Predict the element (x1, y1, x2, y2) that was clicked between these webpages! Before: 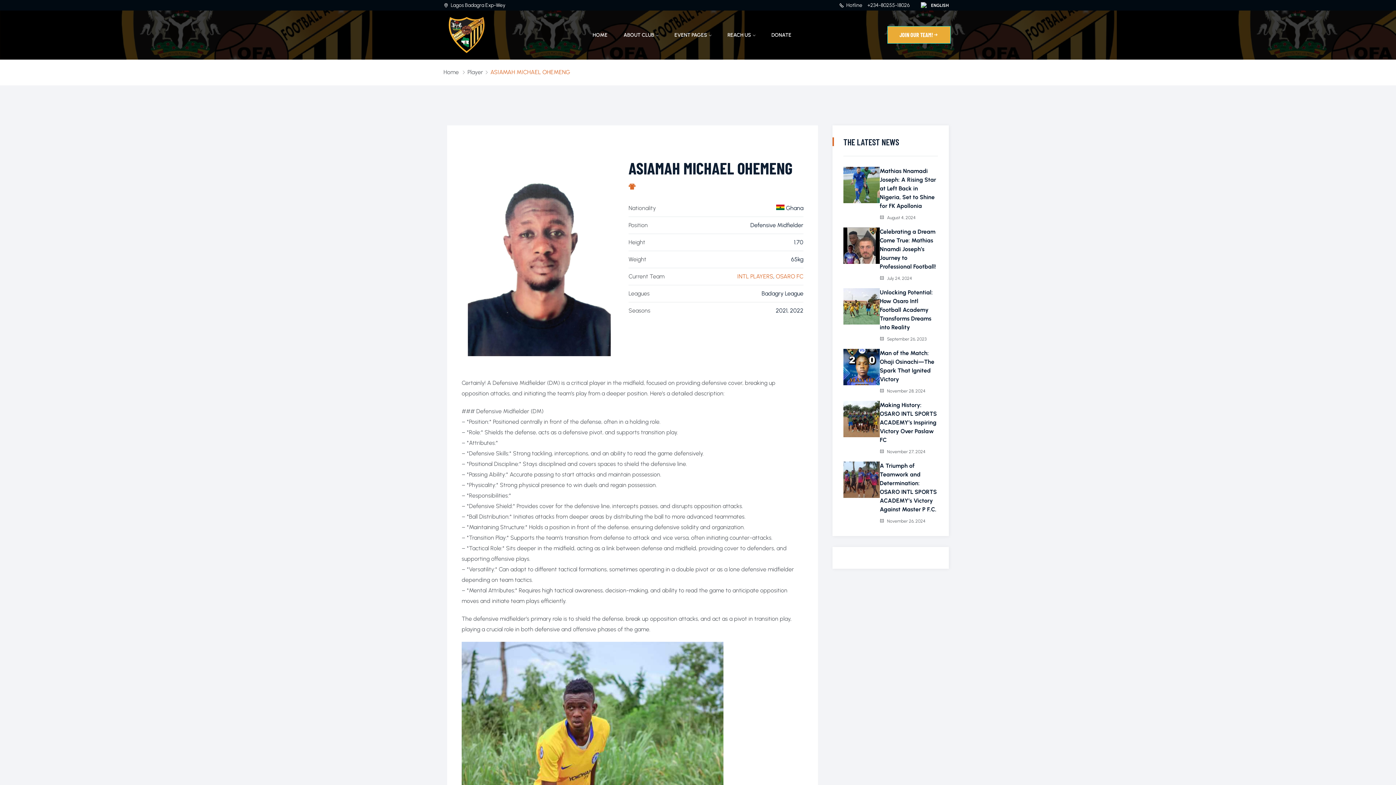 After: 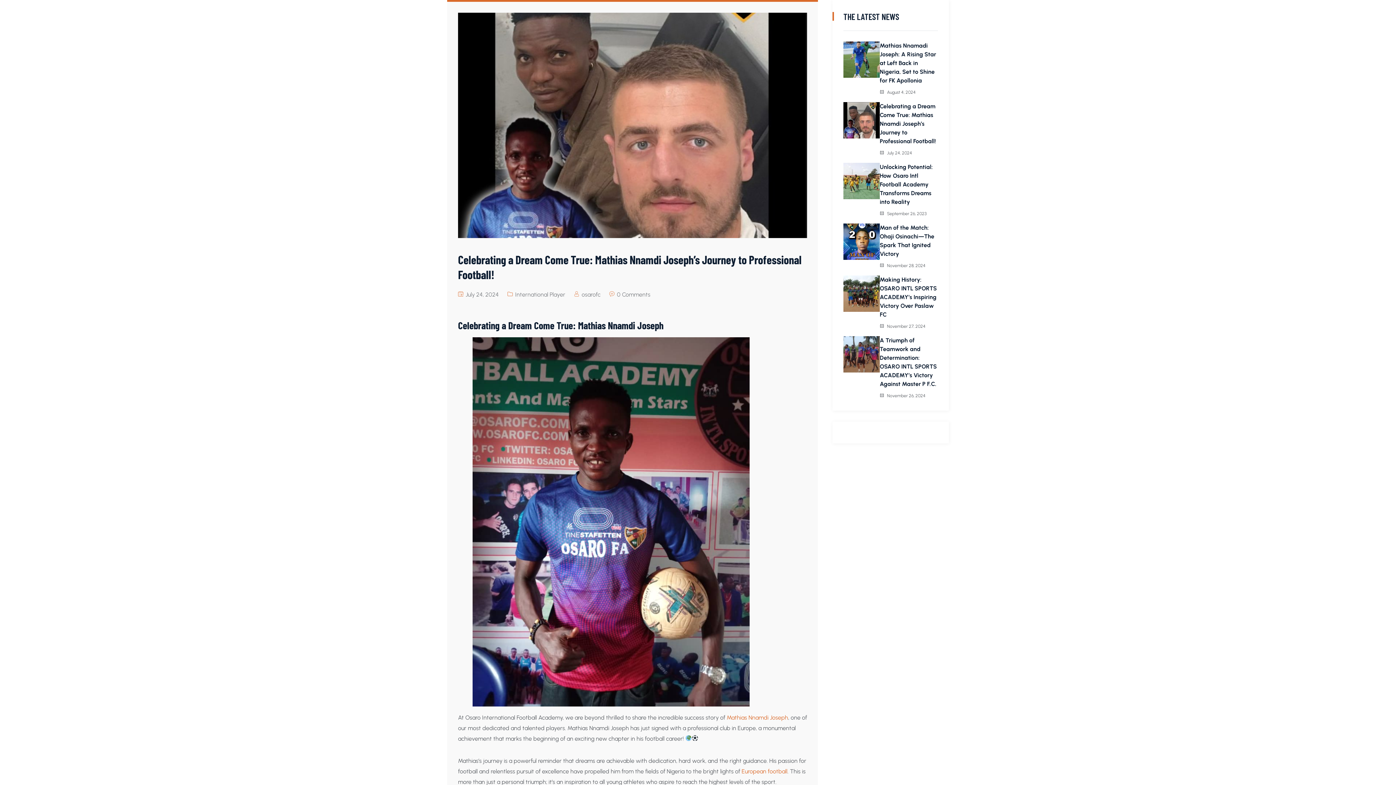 Action: label: Celebrating a Dream Come True: Mathias Nnamdi Joseph’s Journey to Professional Football! bbox: (880, 228, 936, 270)